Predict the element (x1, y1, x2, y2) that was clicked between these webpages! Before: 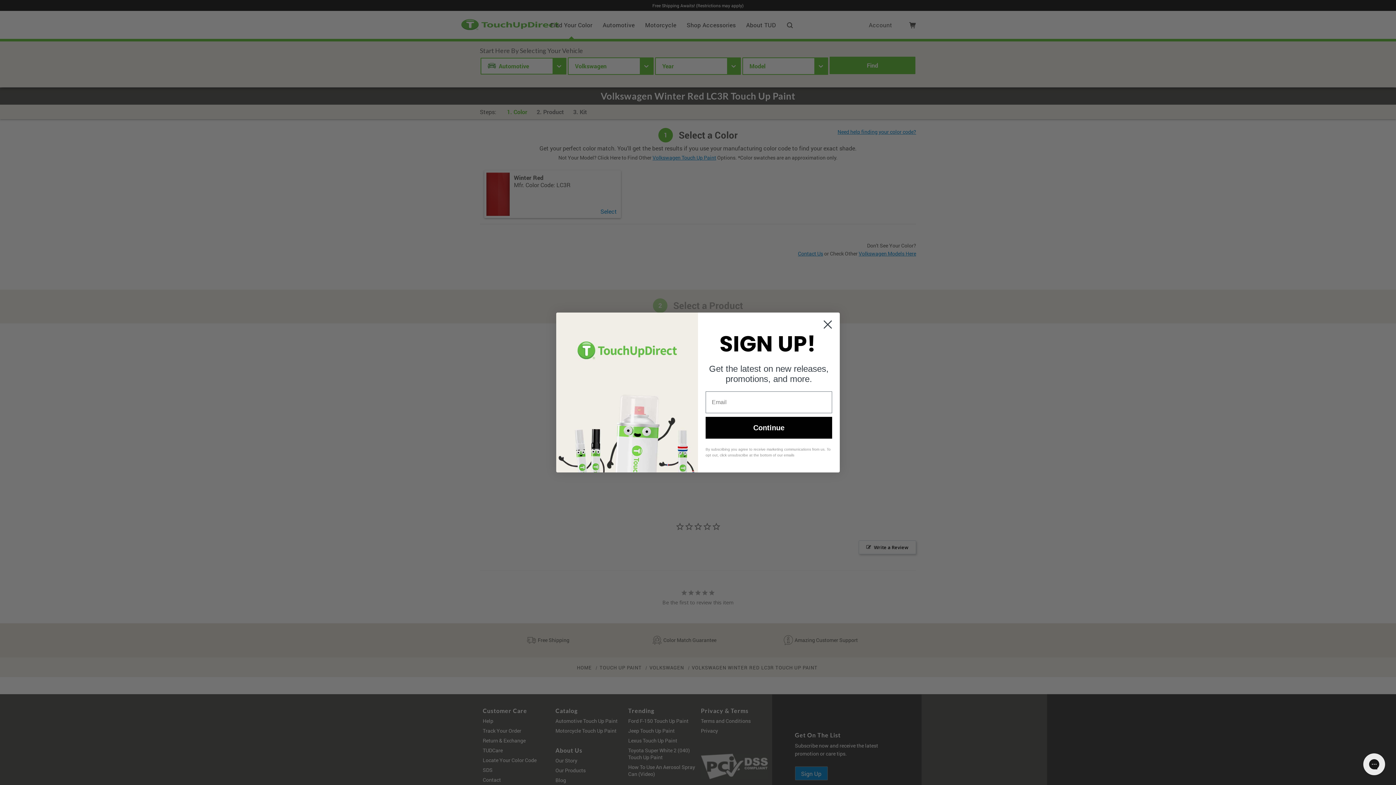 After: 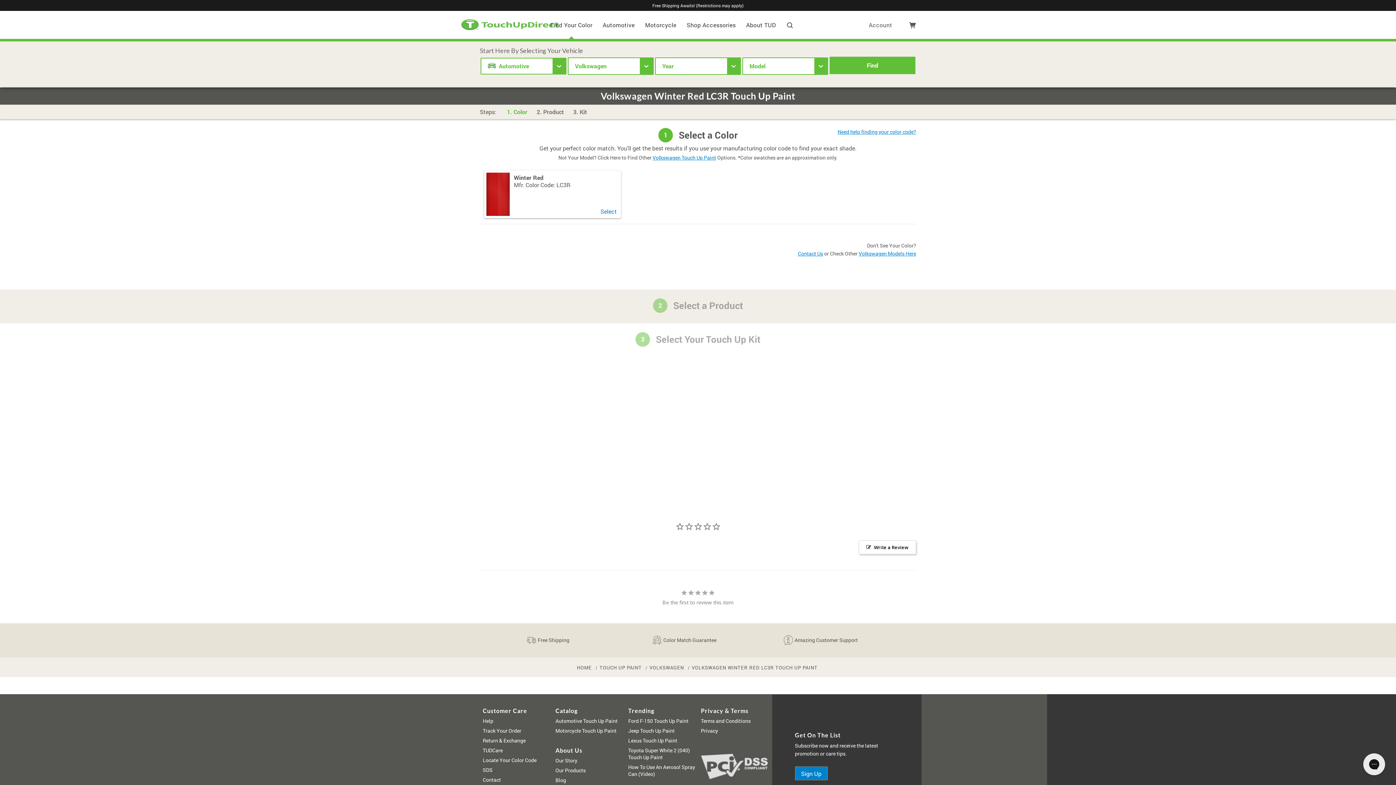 Action: bbox: (818, 315, 837, 333) label: Close dialog